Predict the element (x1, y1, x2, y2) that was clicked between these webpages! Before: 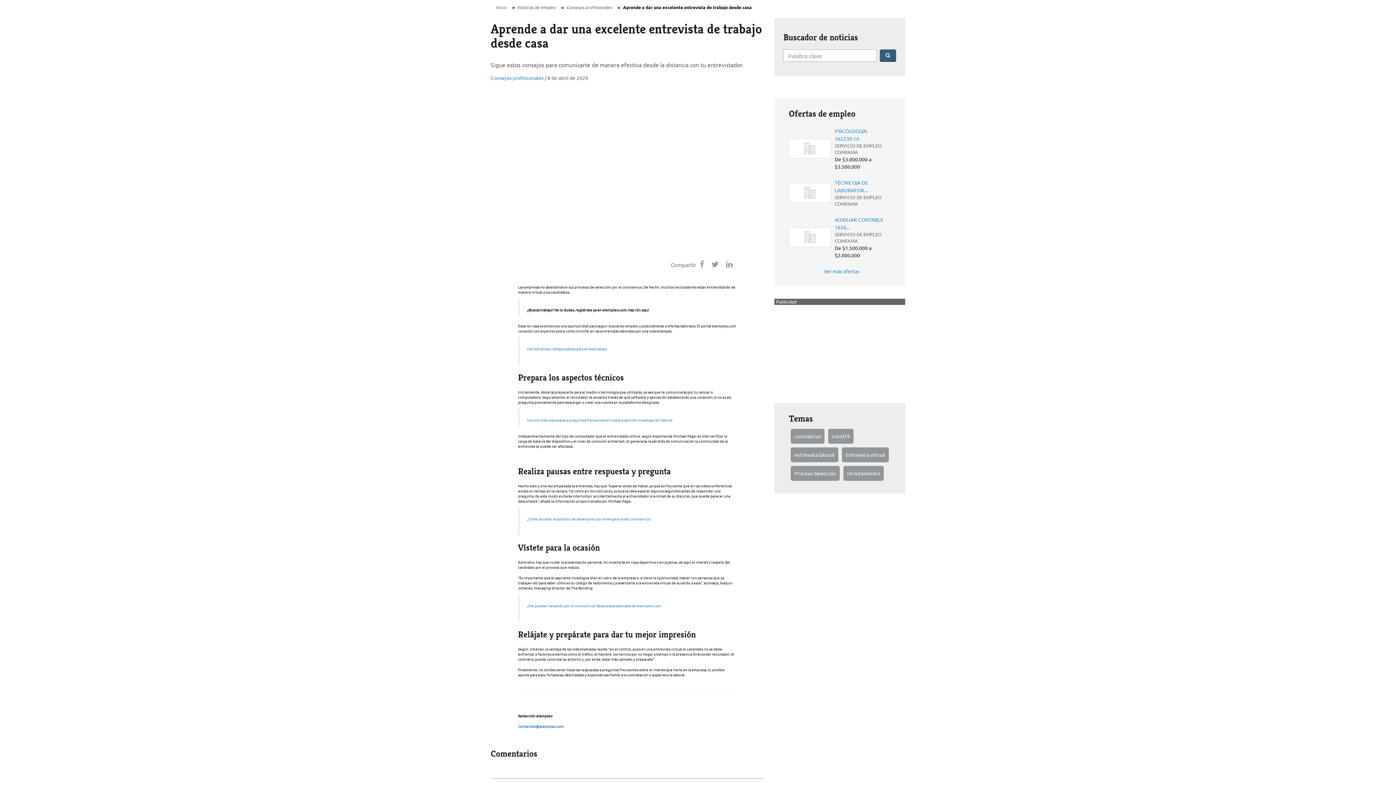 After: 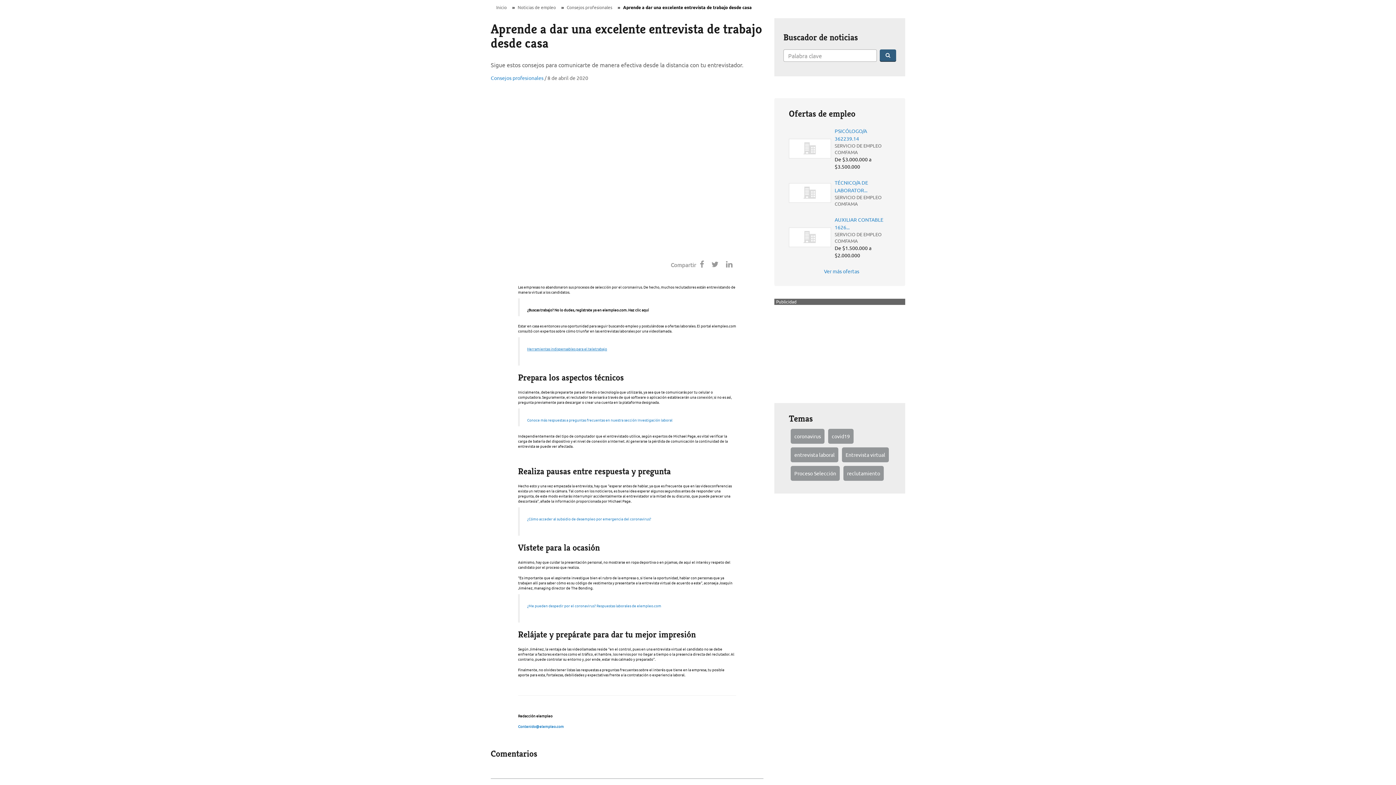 Action: bbox: (527, 346, 607, 351) label: Herramientas indispensables para el teletrabajo